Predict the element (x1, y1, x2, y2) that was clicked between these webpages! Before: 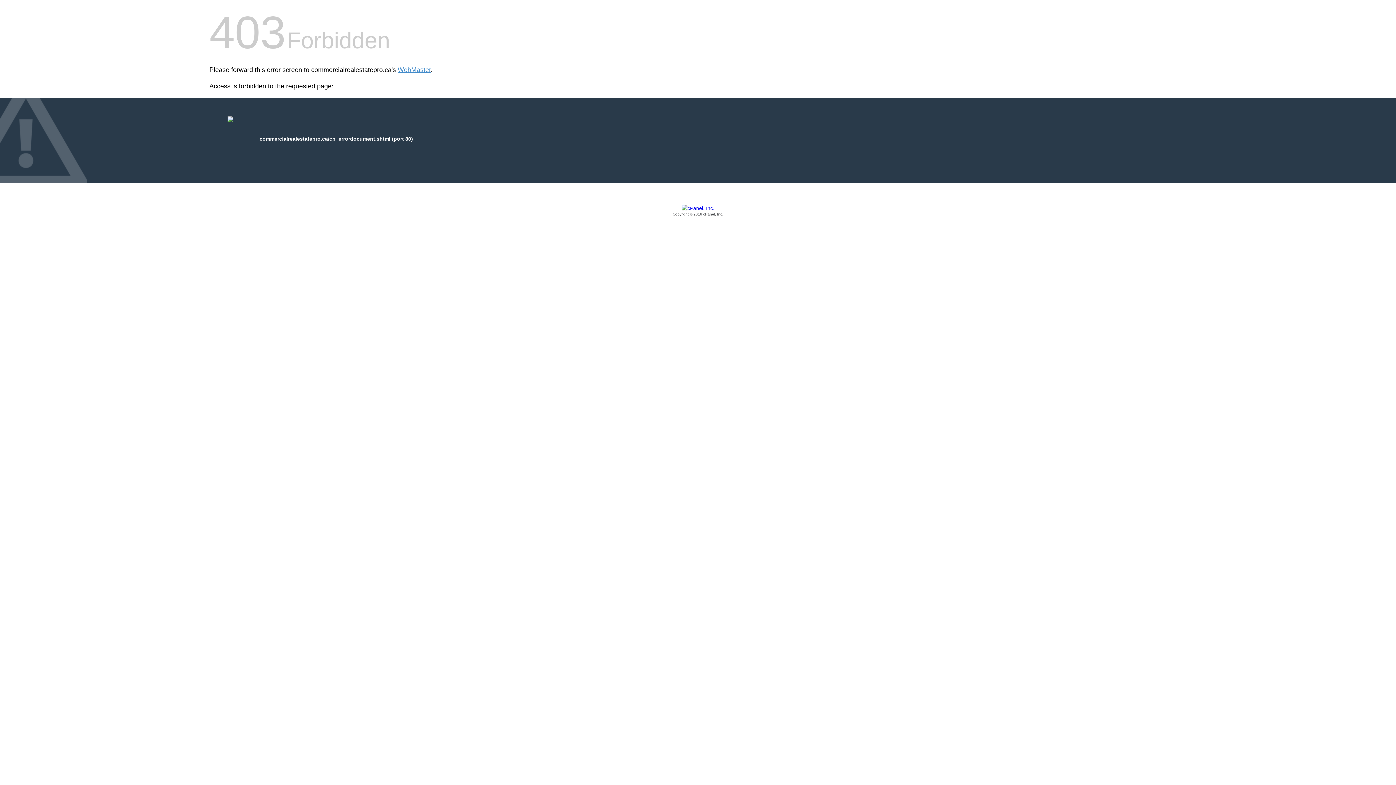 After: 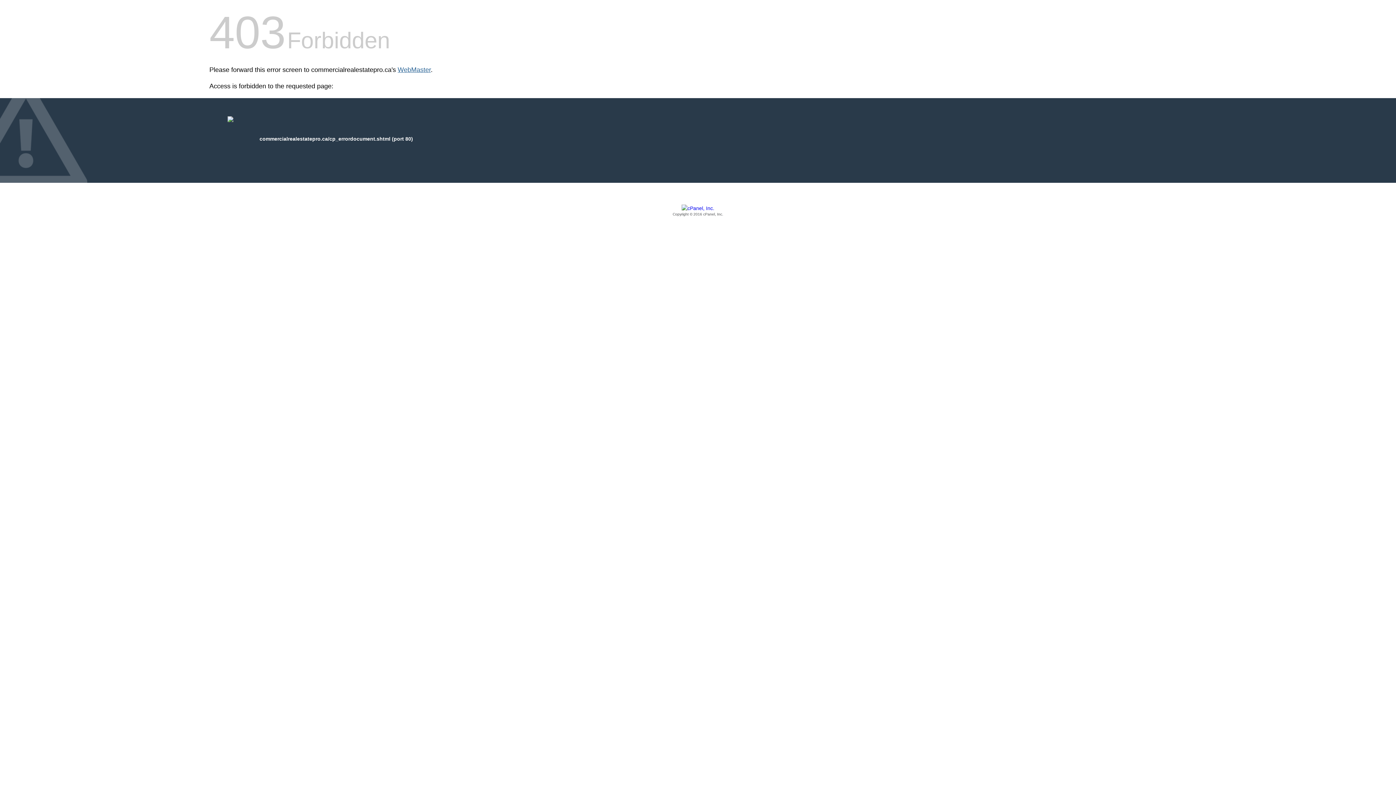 Action: bbox: (397, 66, 430, 73) label: WebMaster